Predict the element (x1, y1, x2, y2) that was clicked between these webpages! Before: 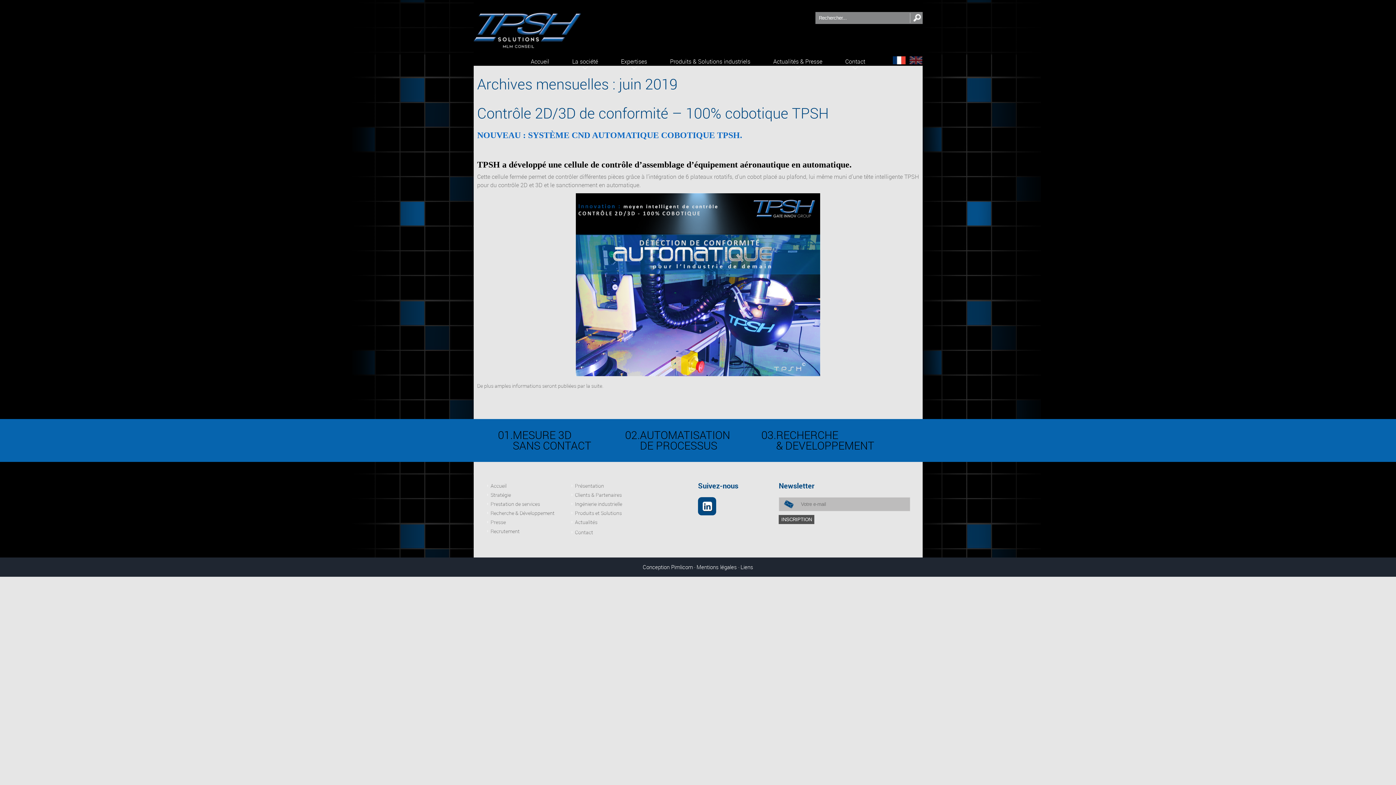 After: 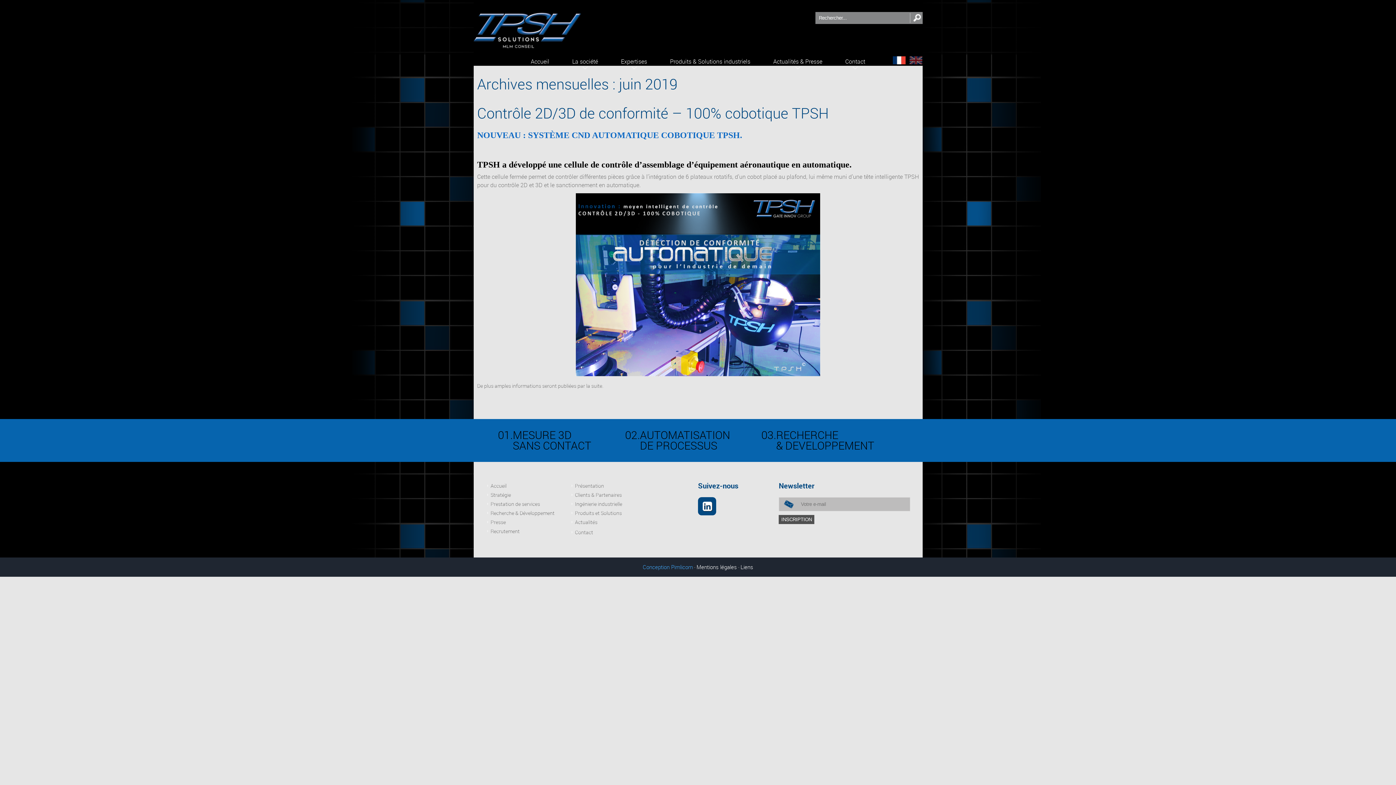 Action: bbox: (642, 563, 693, 570) label: Conception Pimlicom